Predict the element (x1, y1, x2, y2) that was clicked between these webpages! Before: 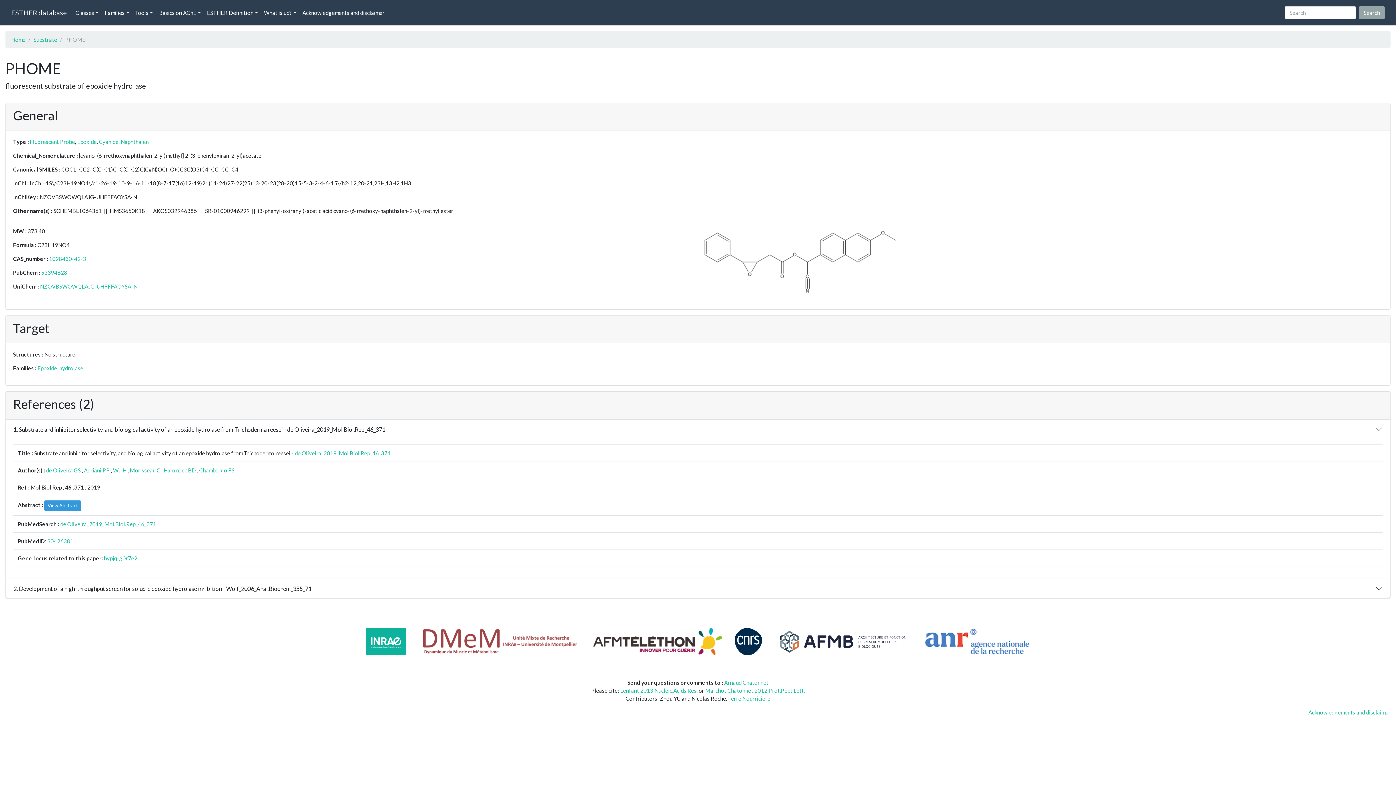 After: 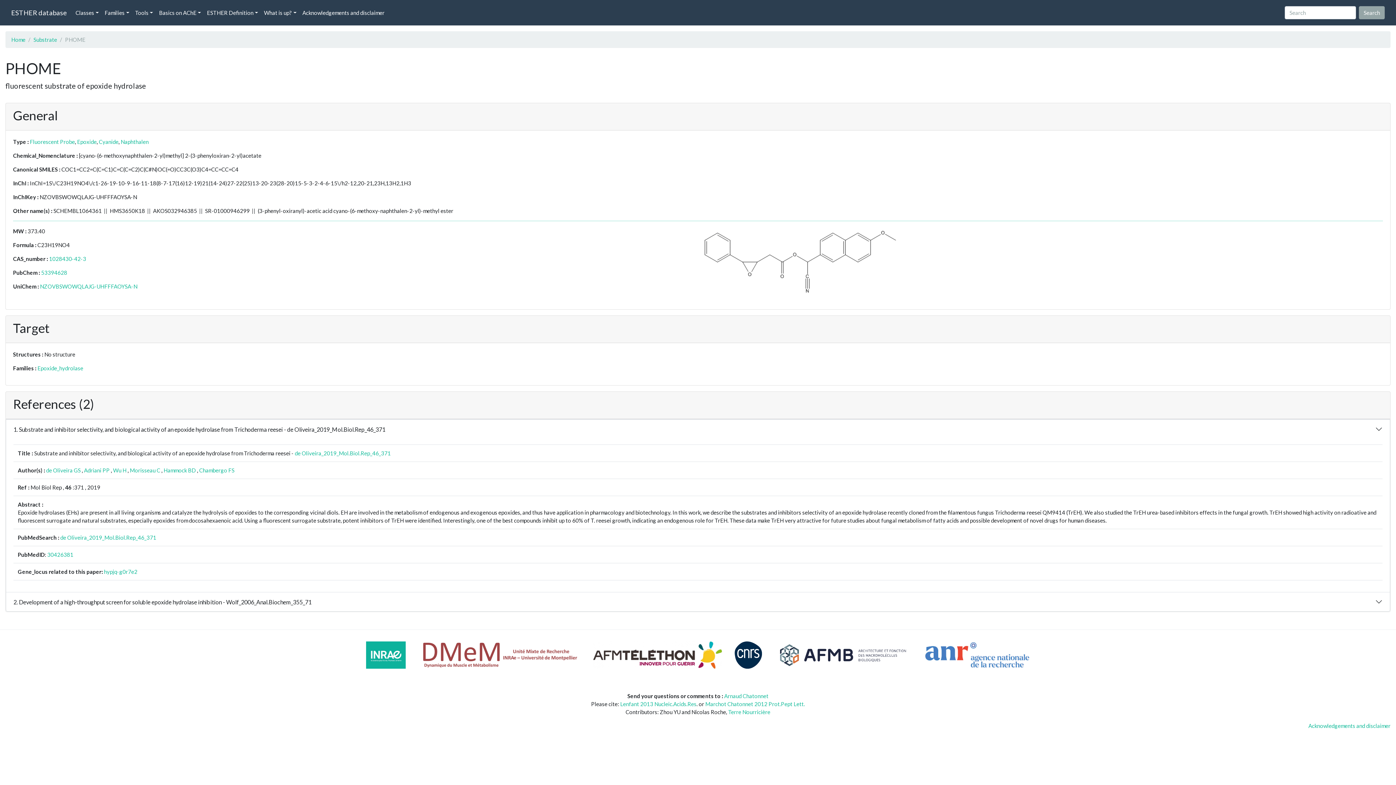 Action: label: View Abstract bbox: (44, 500, 81, 511)